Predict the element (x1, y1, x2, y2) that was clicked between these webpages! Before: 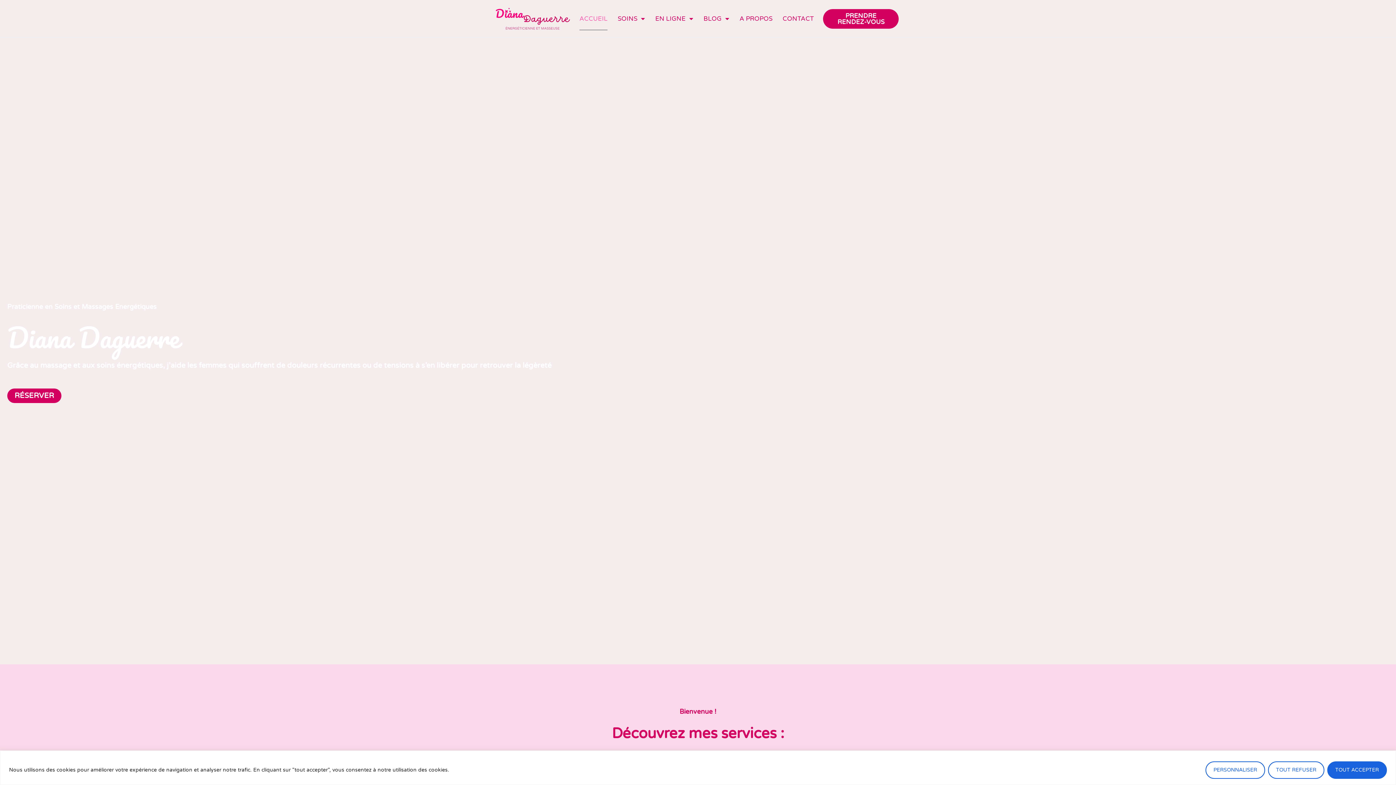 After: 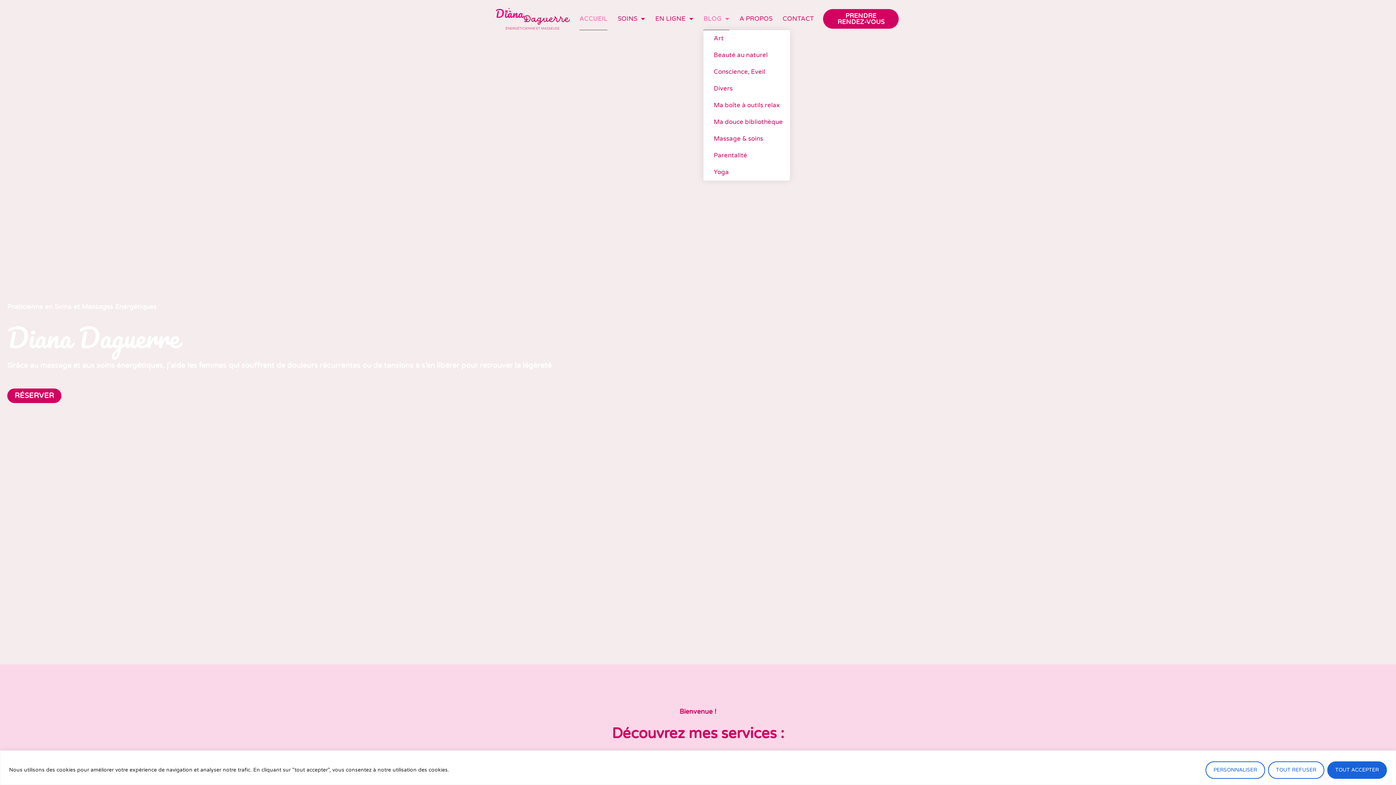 Action: bbox: (703, 7, 729, 30) label: BLOG